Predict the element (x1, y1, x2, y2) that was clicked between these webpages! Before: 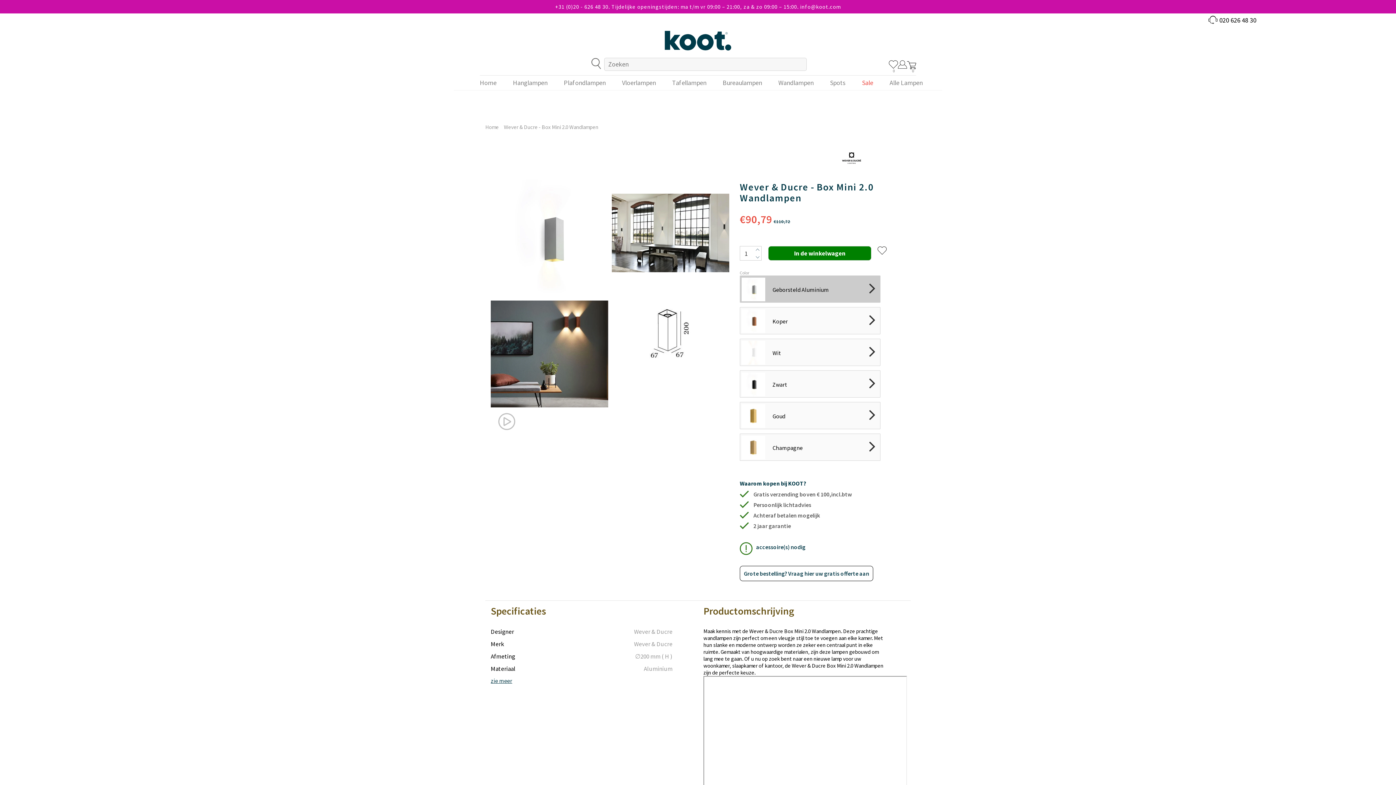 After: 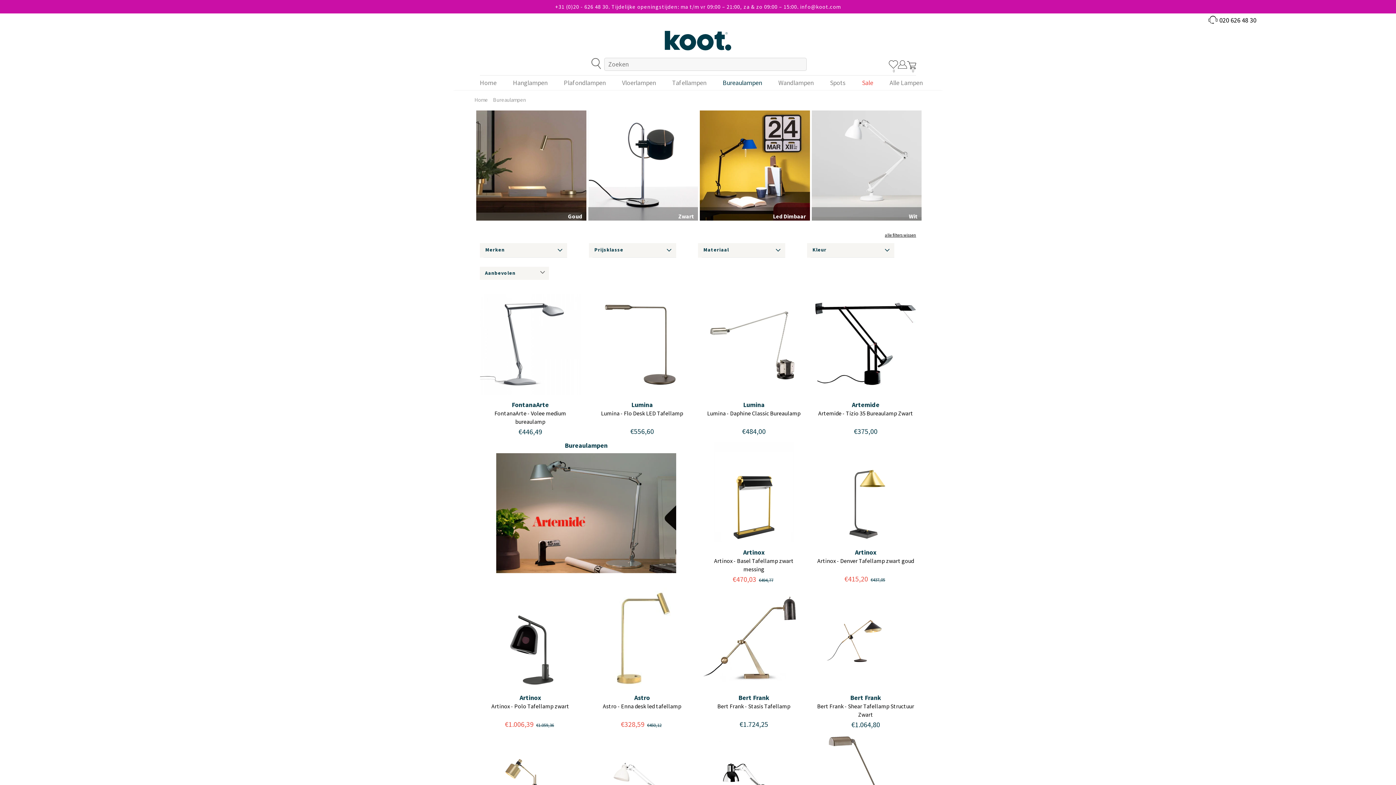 Action: bbox: (722, 77, 762, 88) label: Bureaulampen